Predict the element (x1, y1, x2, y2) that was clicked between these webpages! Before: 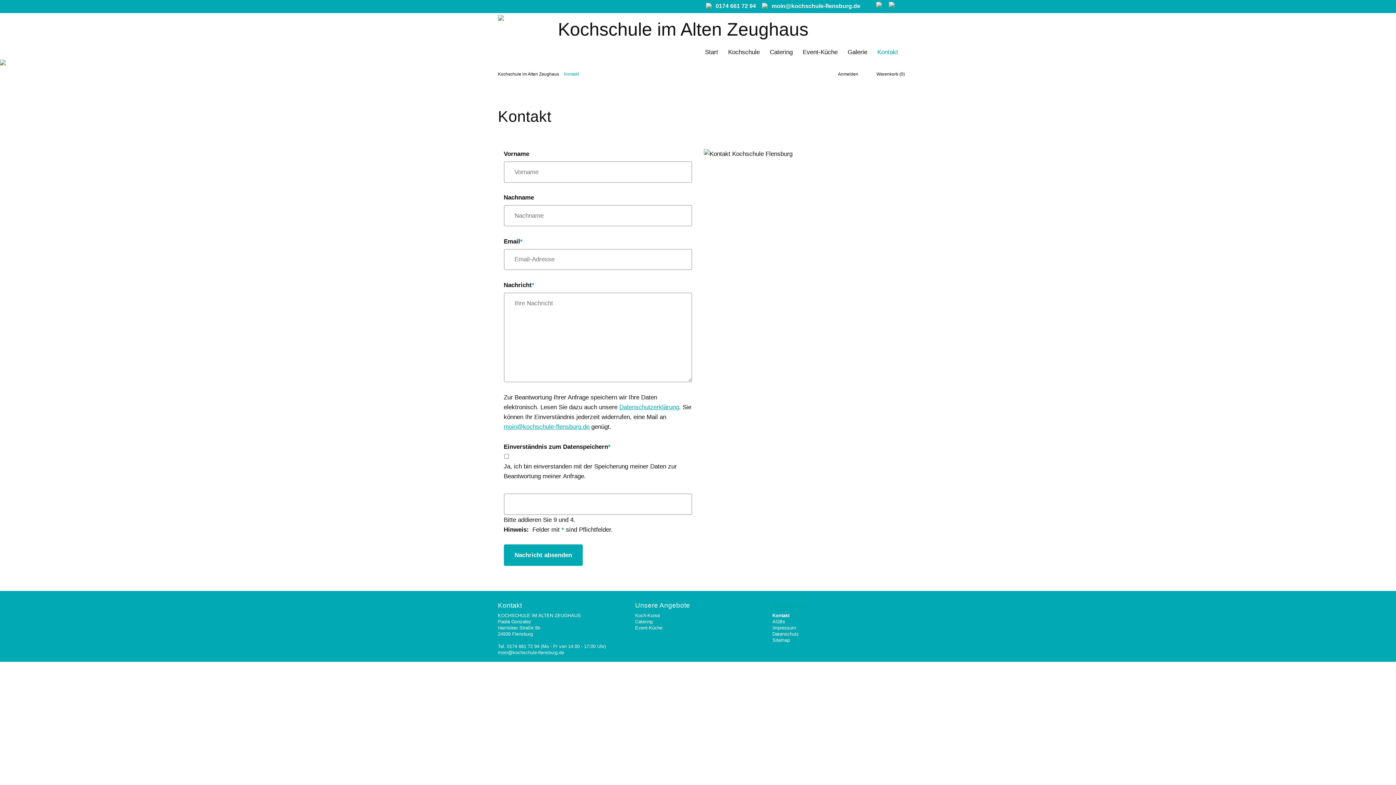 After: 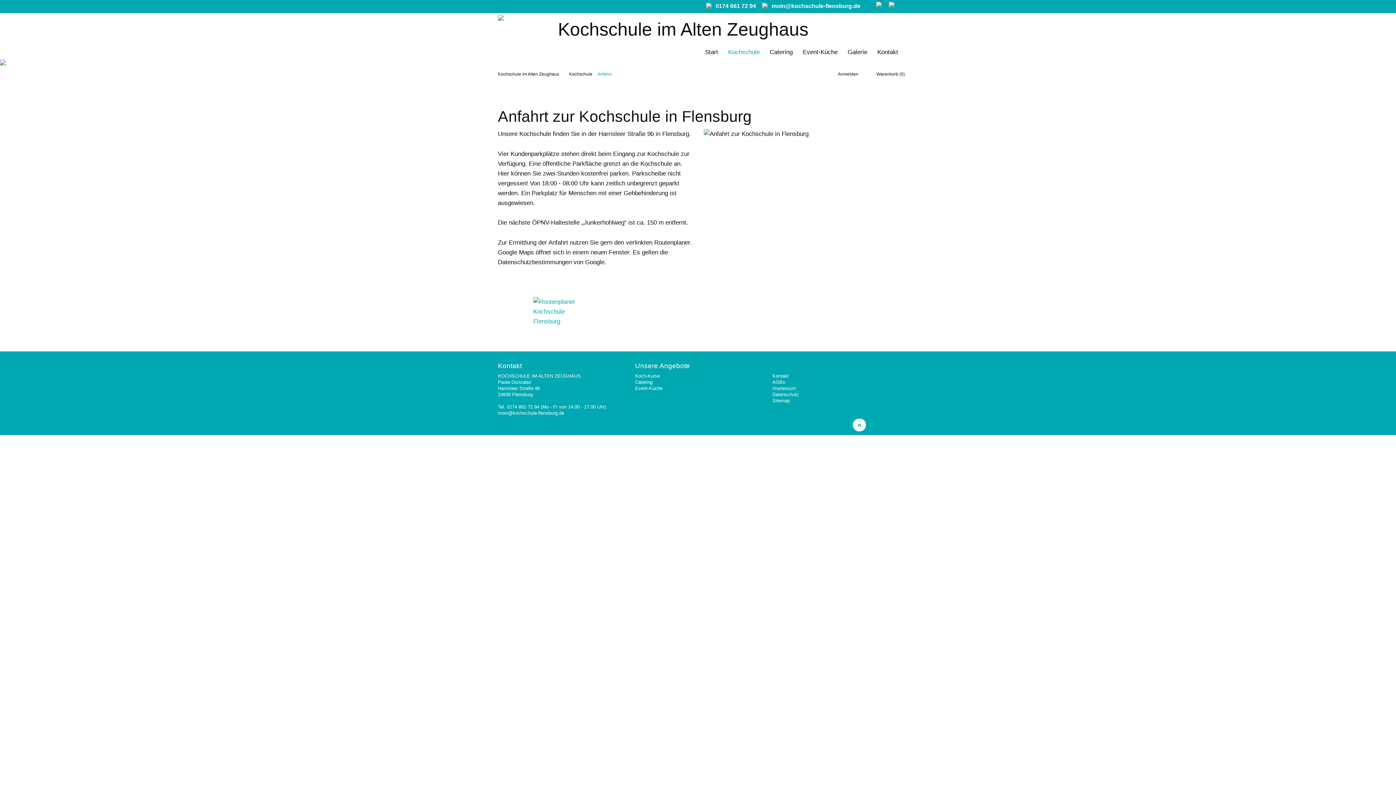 Action: label: Anfahrt bbox: (723, 84, 754, 95)